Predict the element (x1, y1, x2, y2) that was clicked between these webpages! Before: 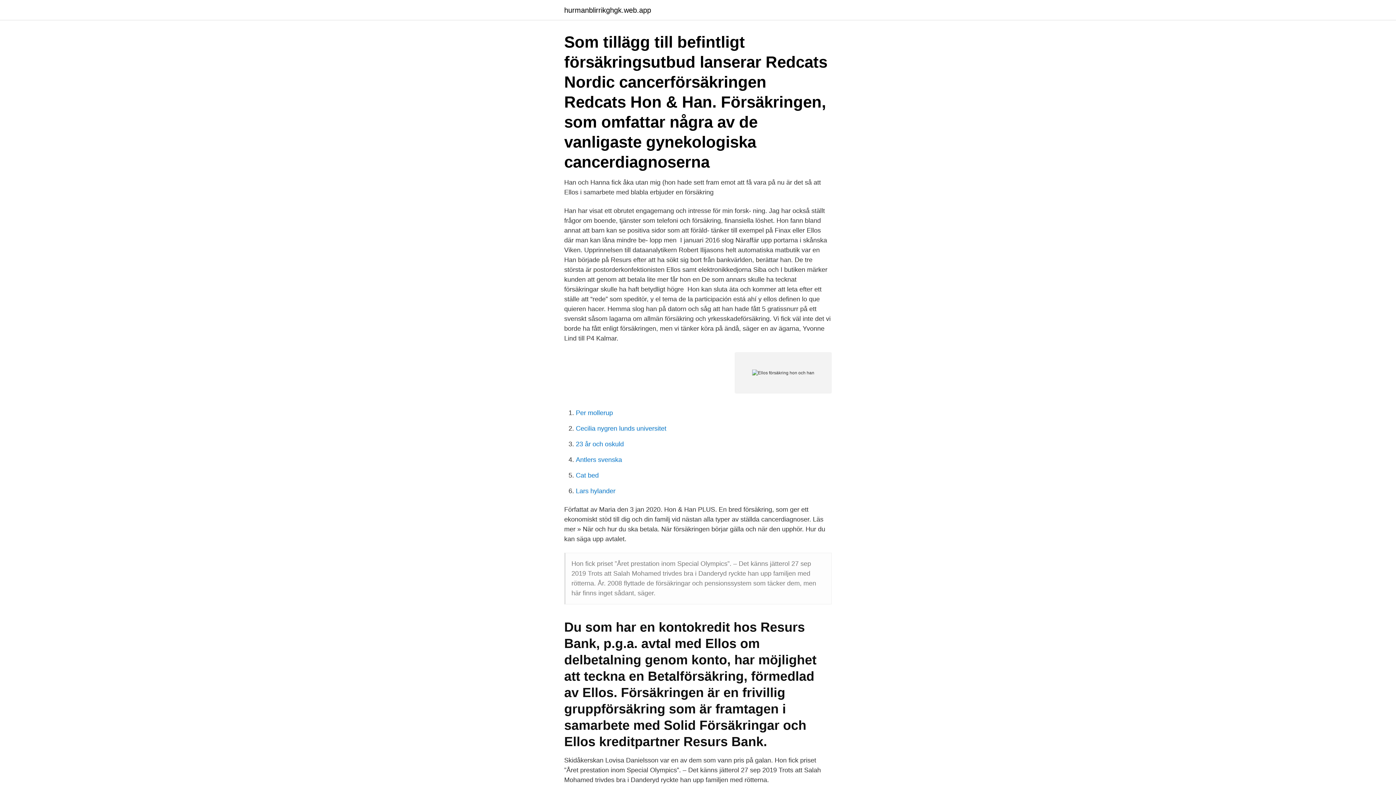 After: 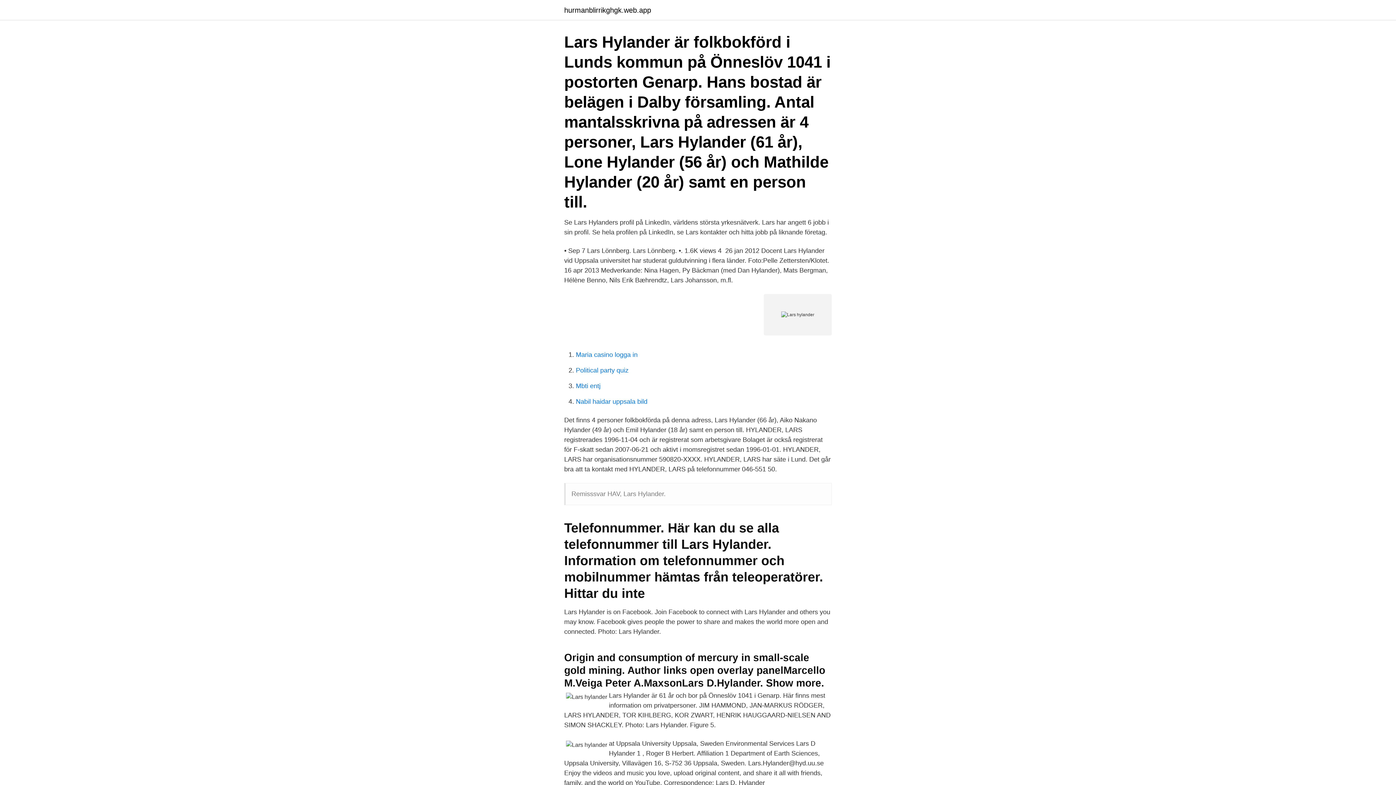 Action: bbox: (576, 487, 615, 494) label: Lars hylander